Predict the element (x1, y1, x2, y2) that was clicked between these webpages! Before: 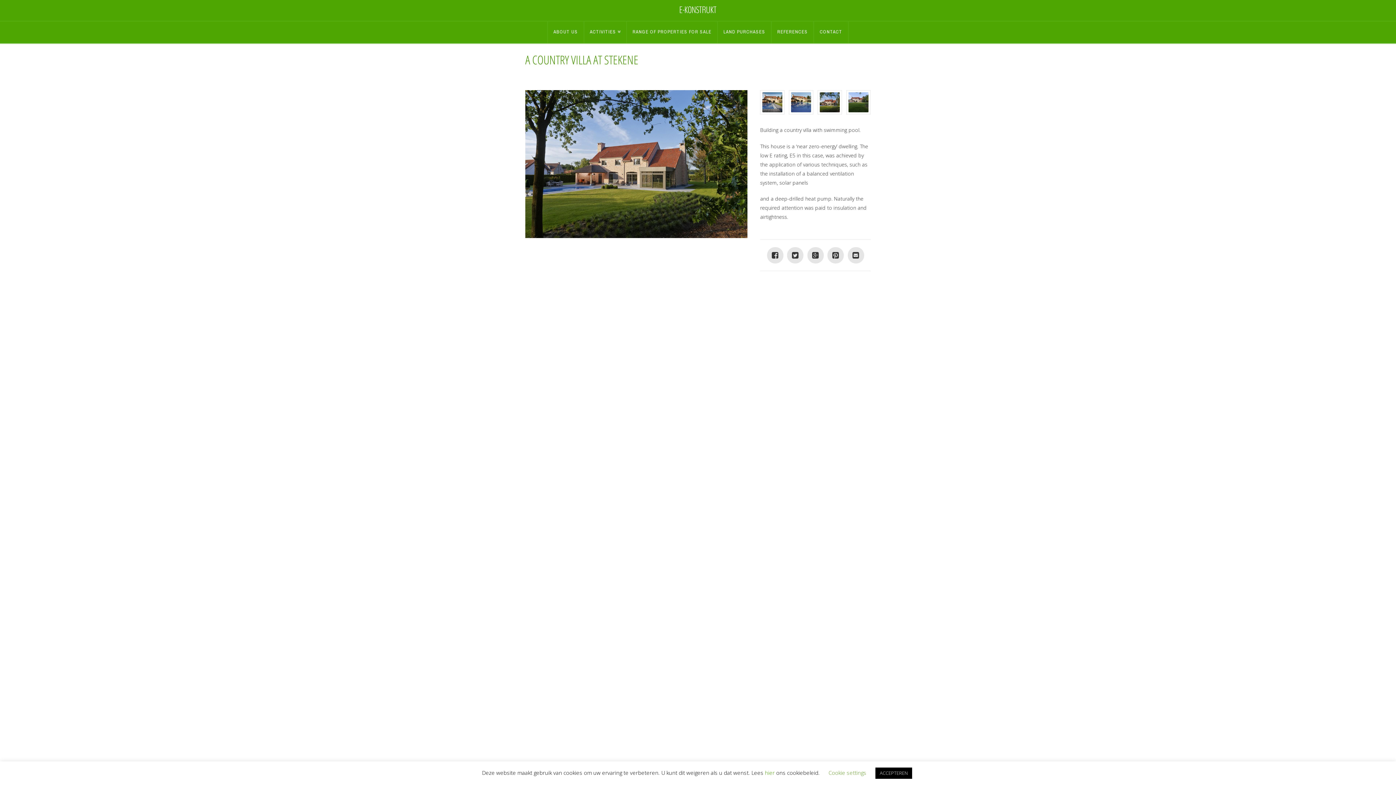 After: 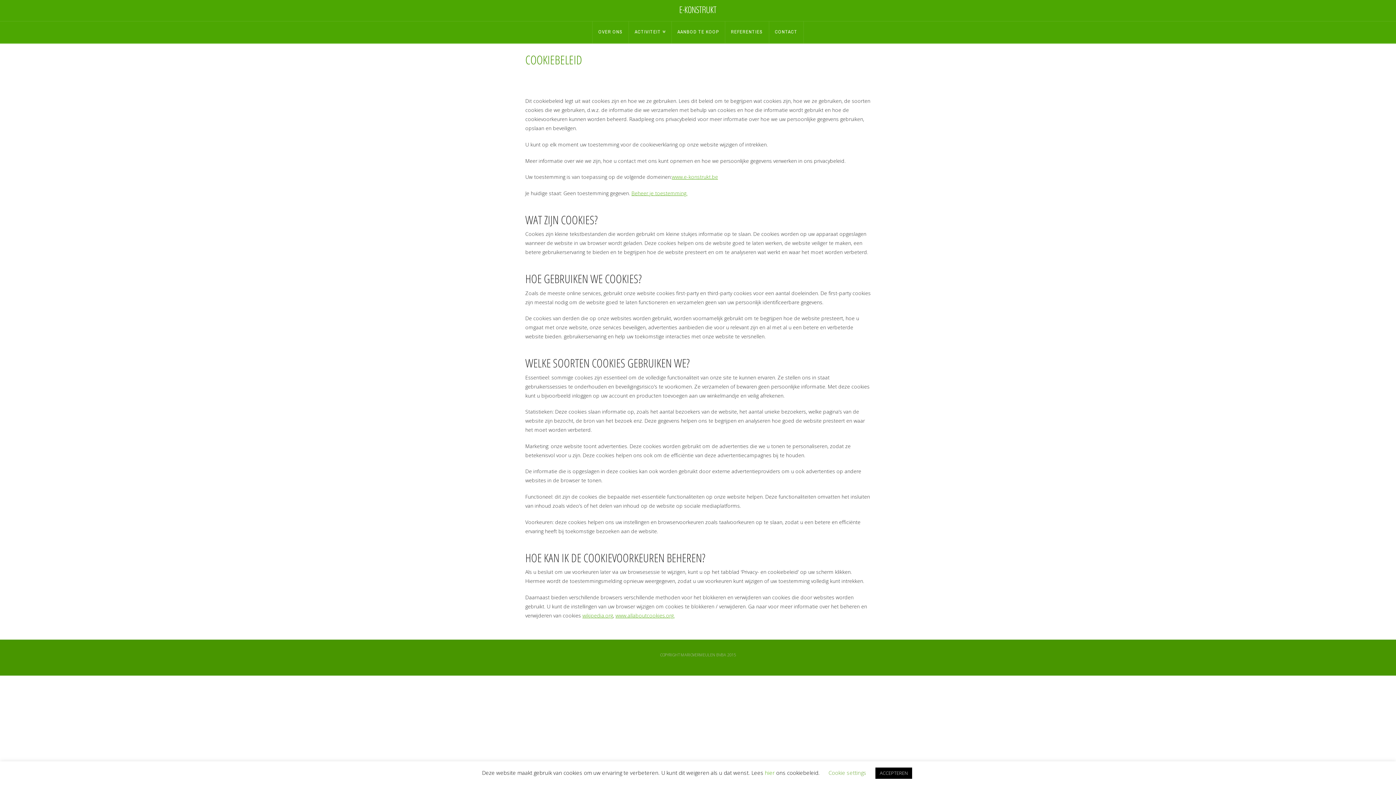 Action: label: hier bbox: (765, 769, 774, 776)